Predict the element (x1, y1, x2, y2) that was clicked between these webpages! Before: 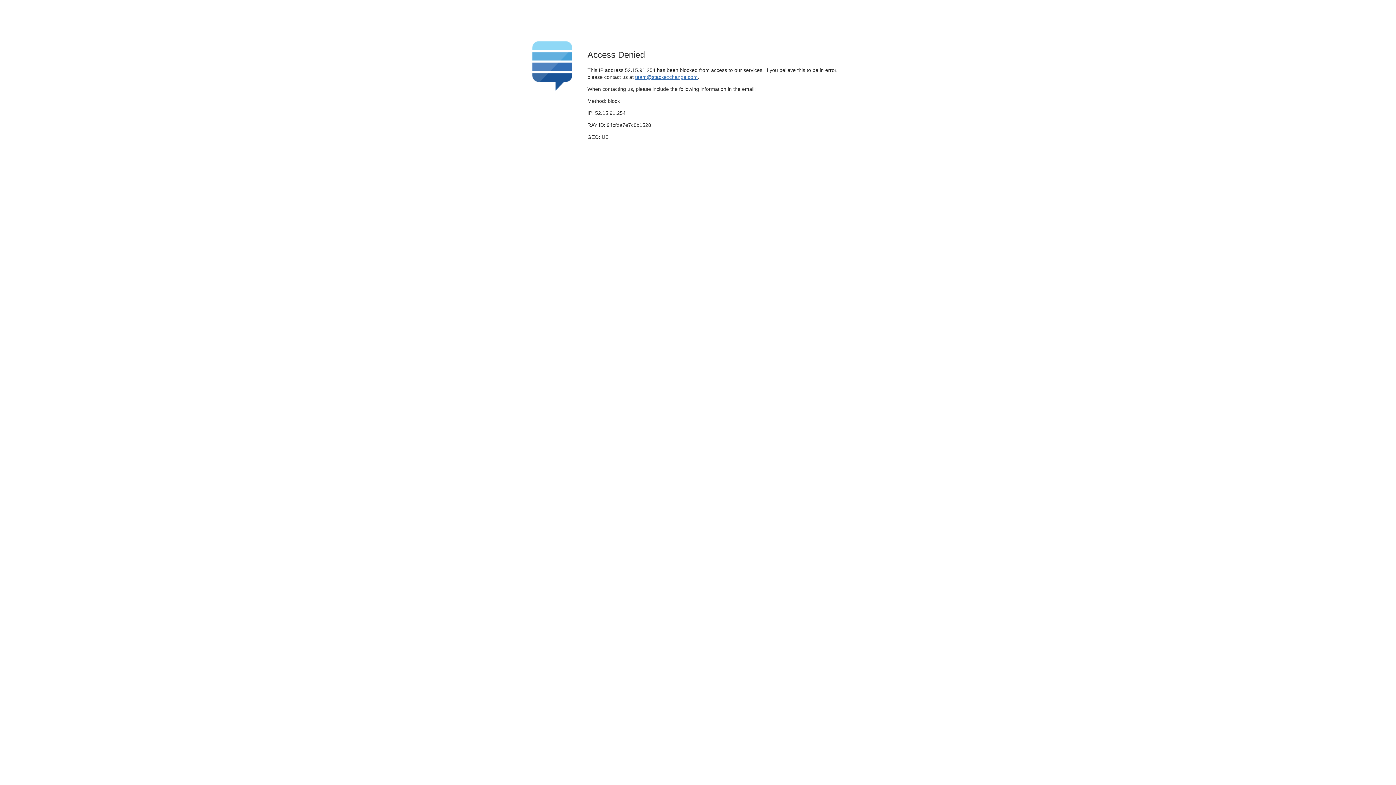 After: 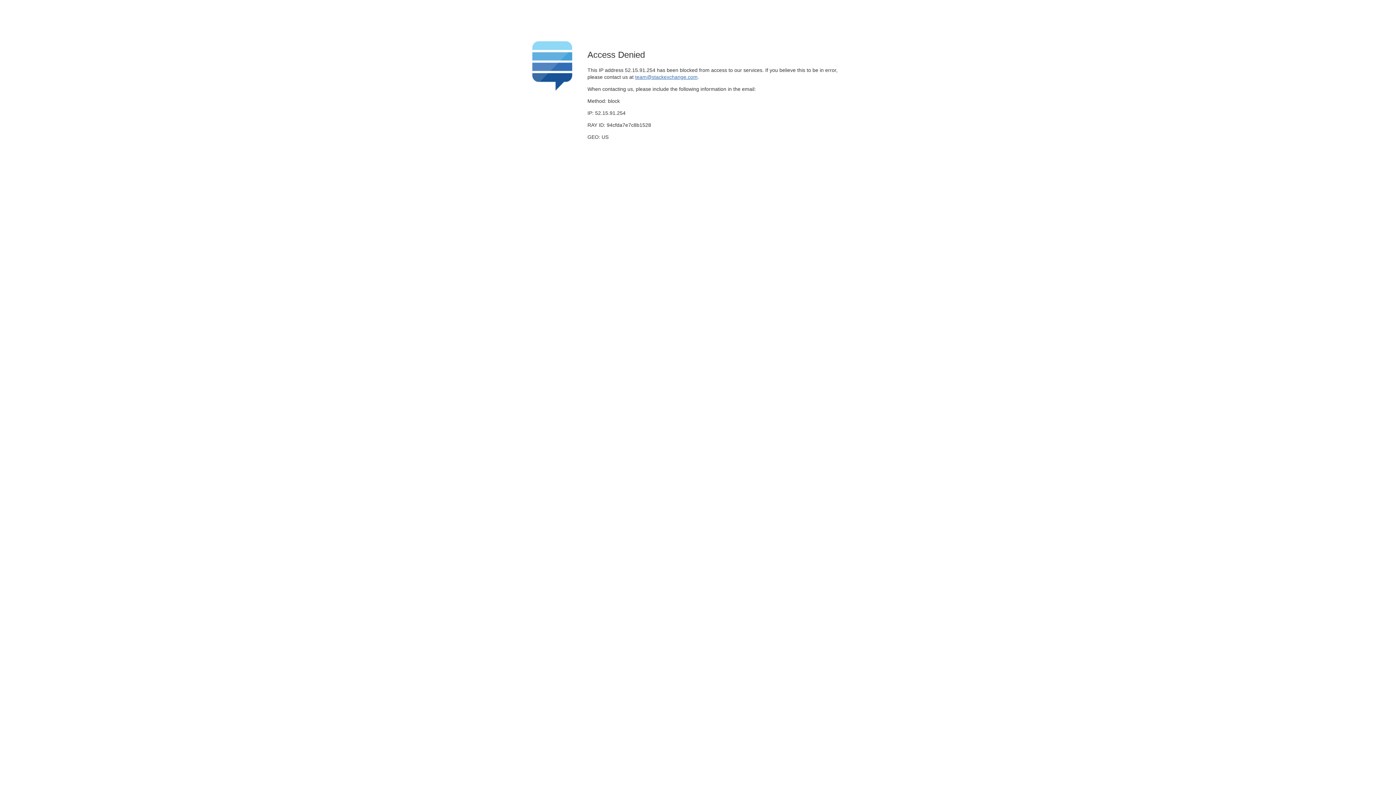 Action: label: team@stackexchange.com bbox: (635, 74, 697, 79)